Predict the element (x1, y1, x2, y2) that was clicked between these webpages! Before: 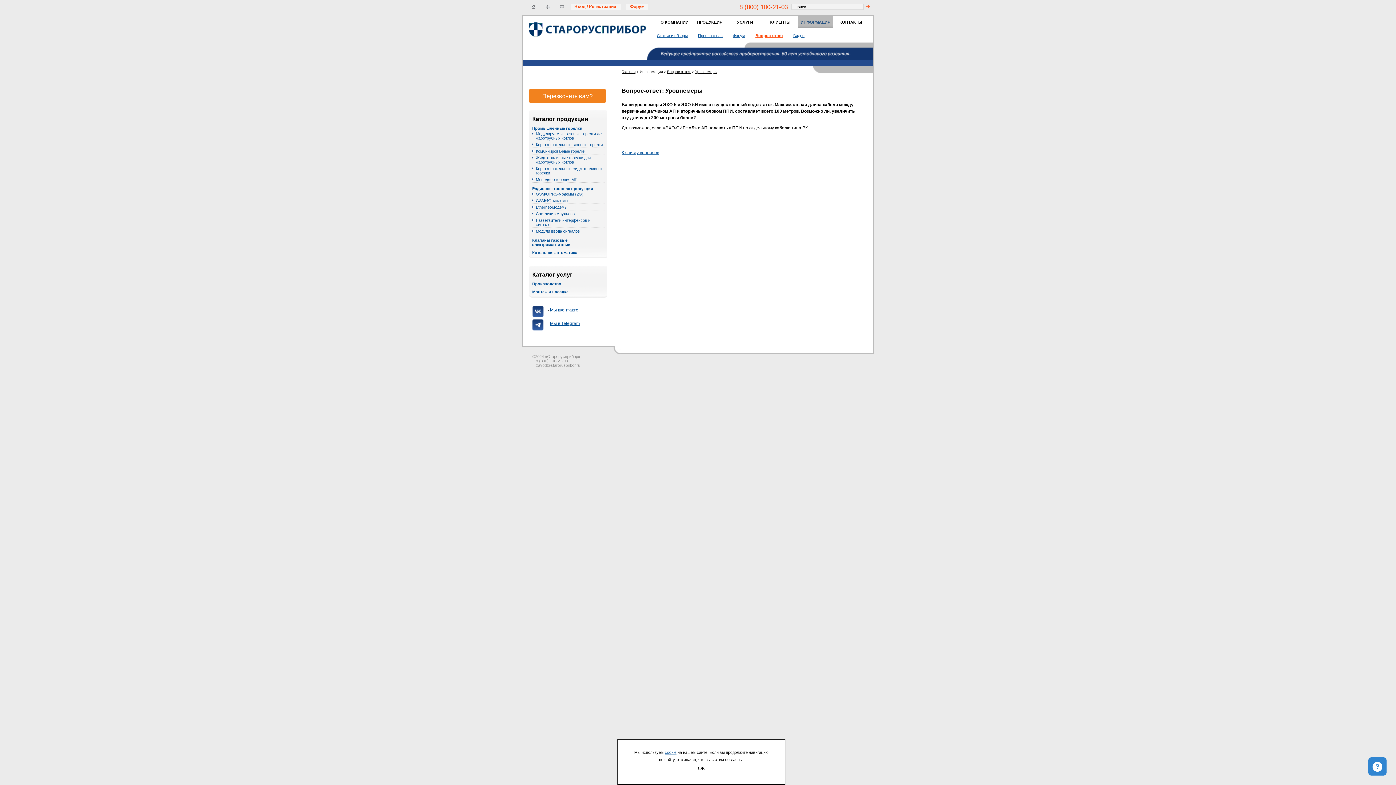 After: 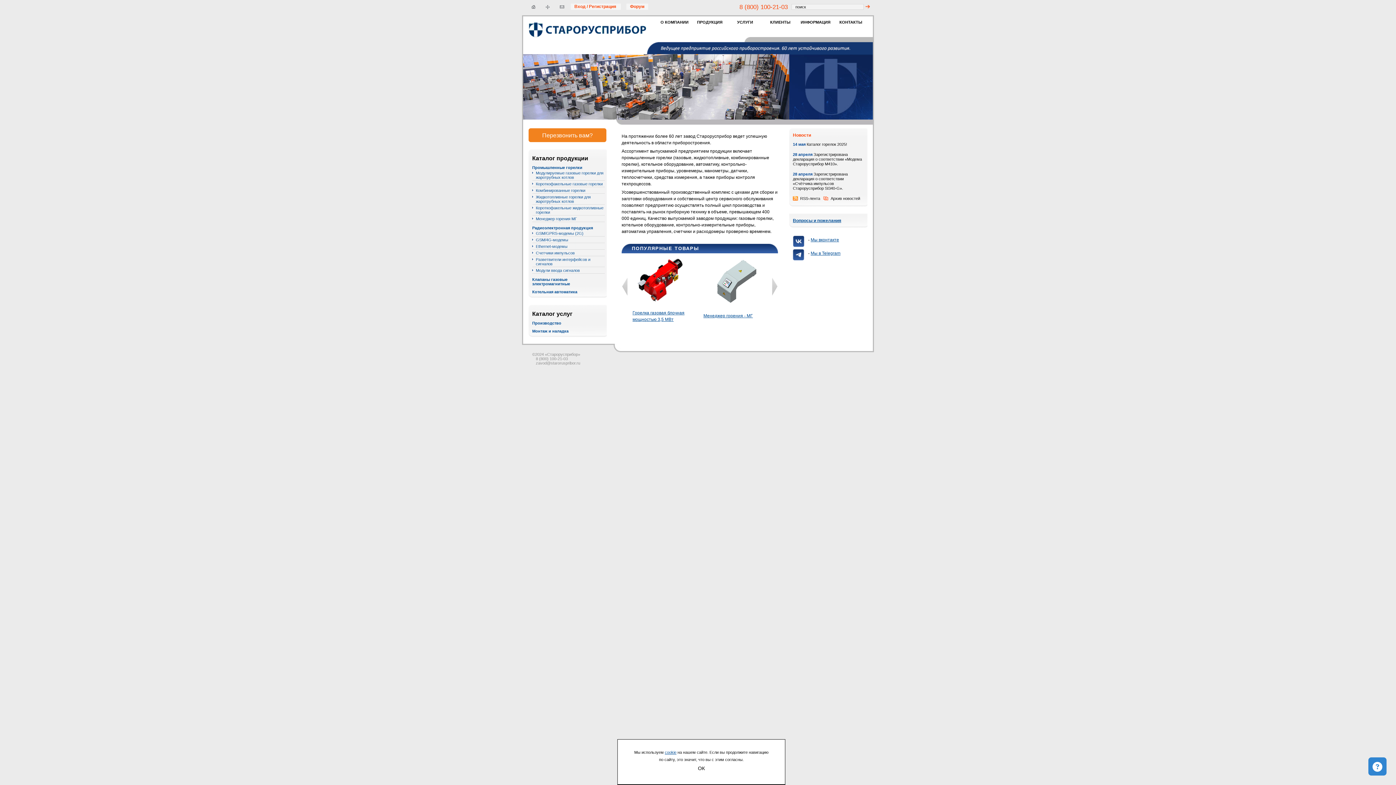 Action: bbox: (621, 69, 635, 73) label: Главная